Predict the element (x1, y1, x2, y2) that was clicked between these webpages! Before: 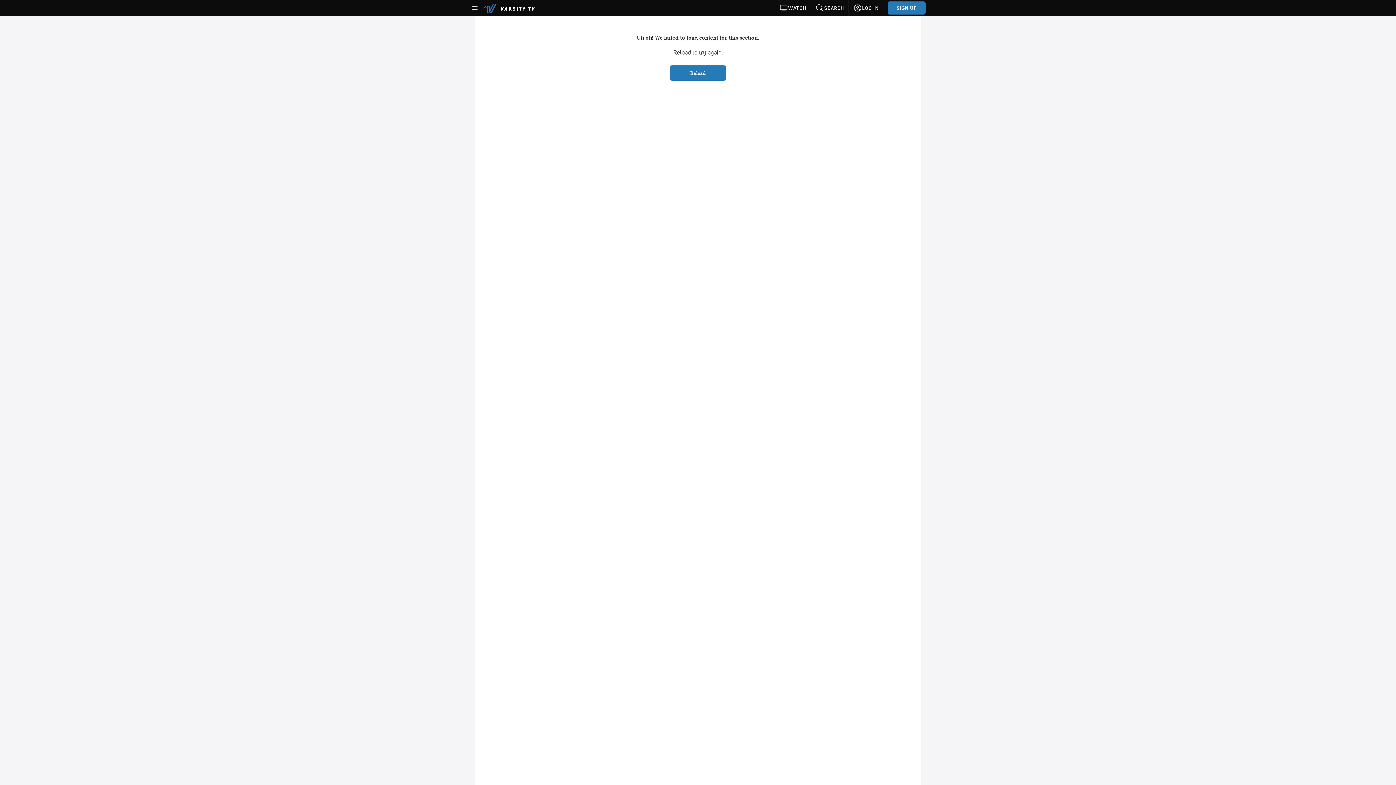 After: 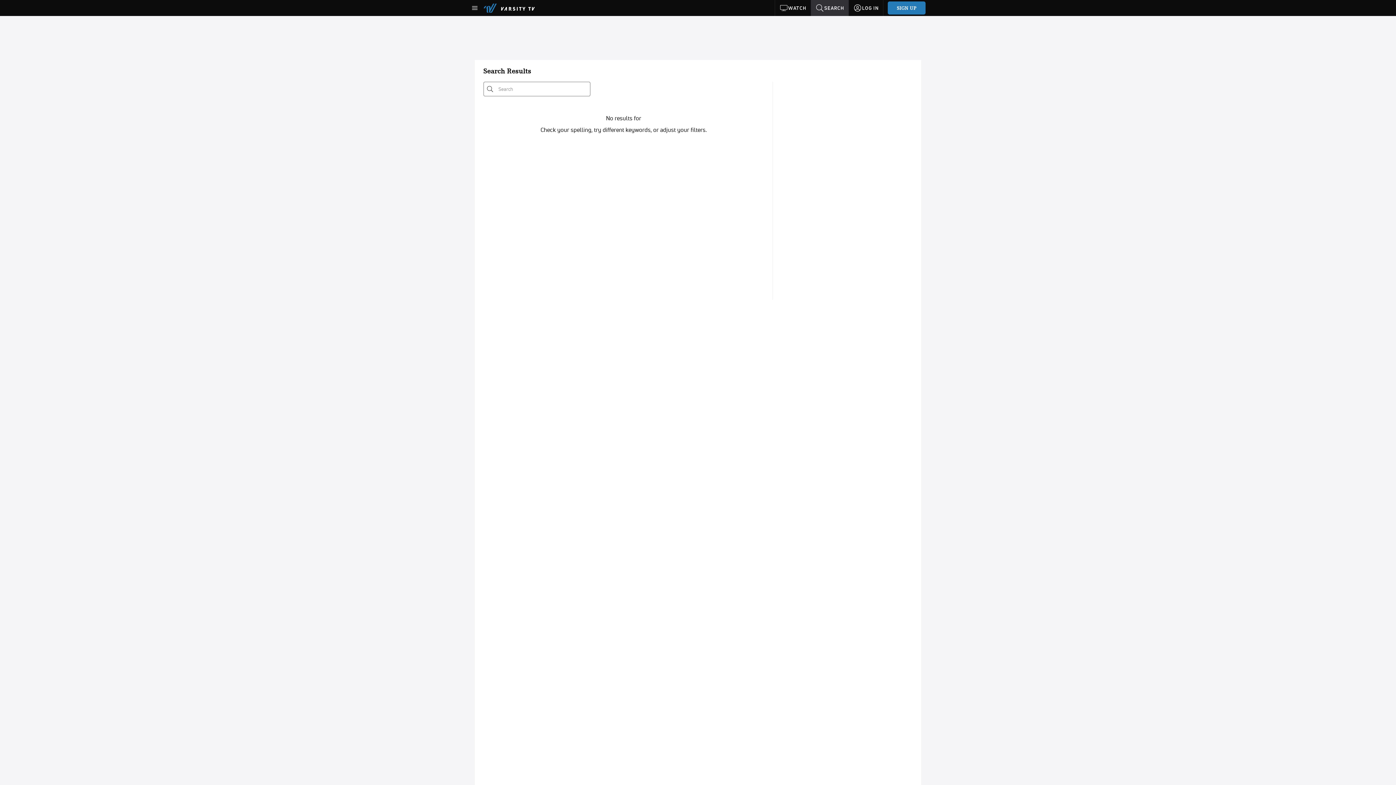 Action: bbox: (811, 0, 848, 16) label: SEARCH